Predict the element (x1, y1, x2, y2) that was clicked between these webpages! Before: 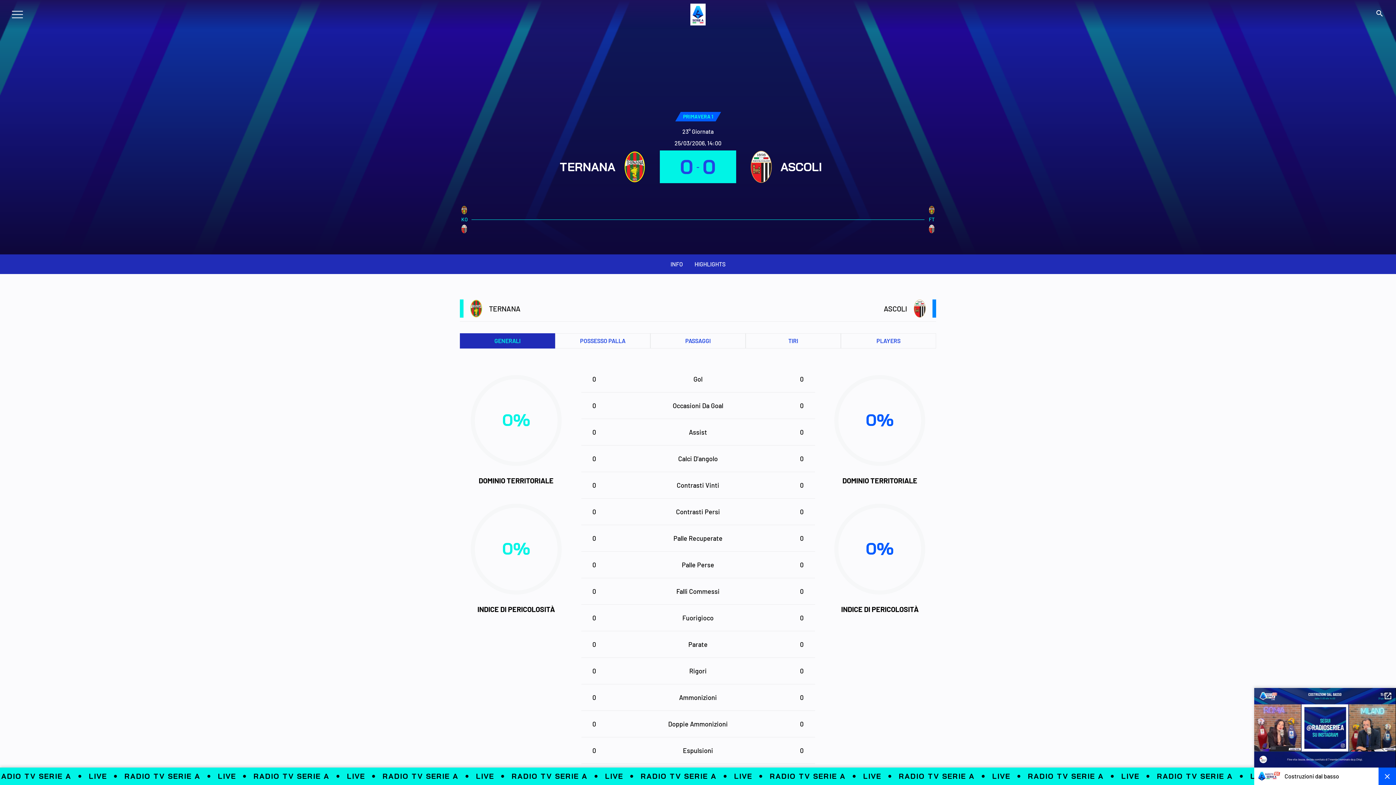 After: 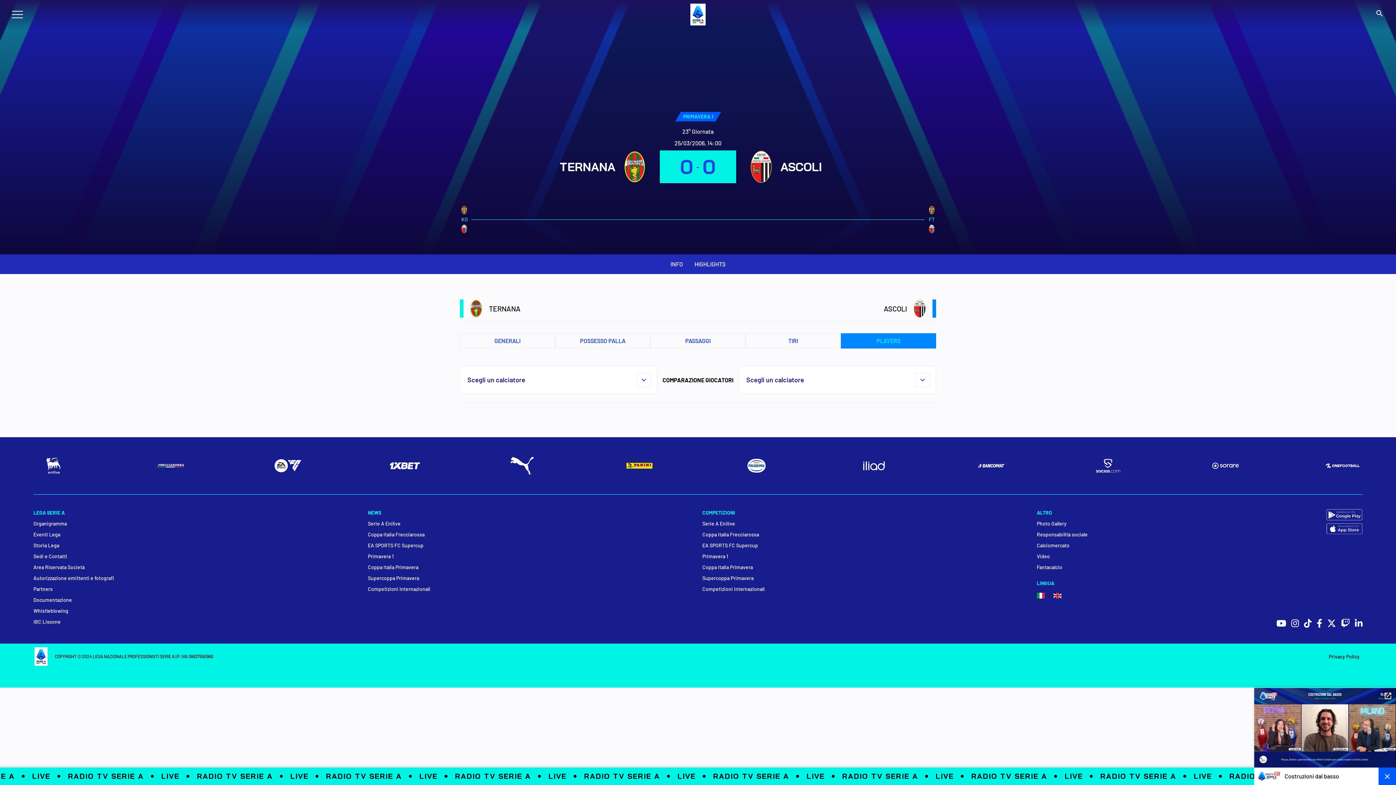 Action: label: PLAYERS bbox: (841, 333, 936, 348)